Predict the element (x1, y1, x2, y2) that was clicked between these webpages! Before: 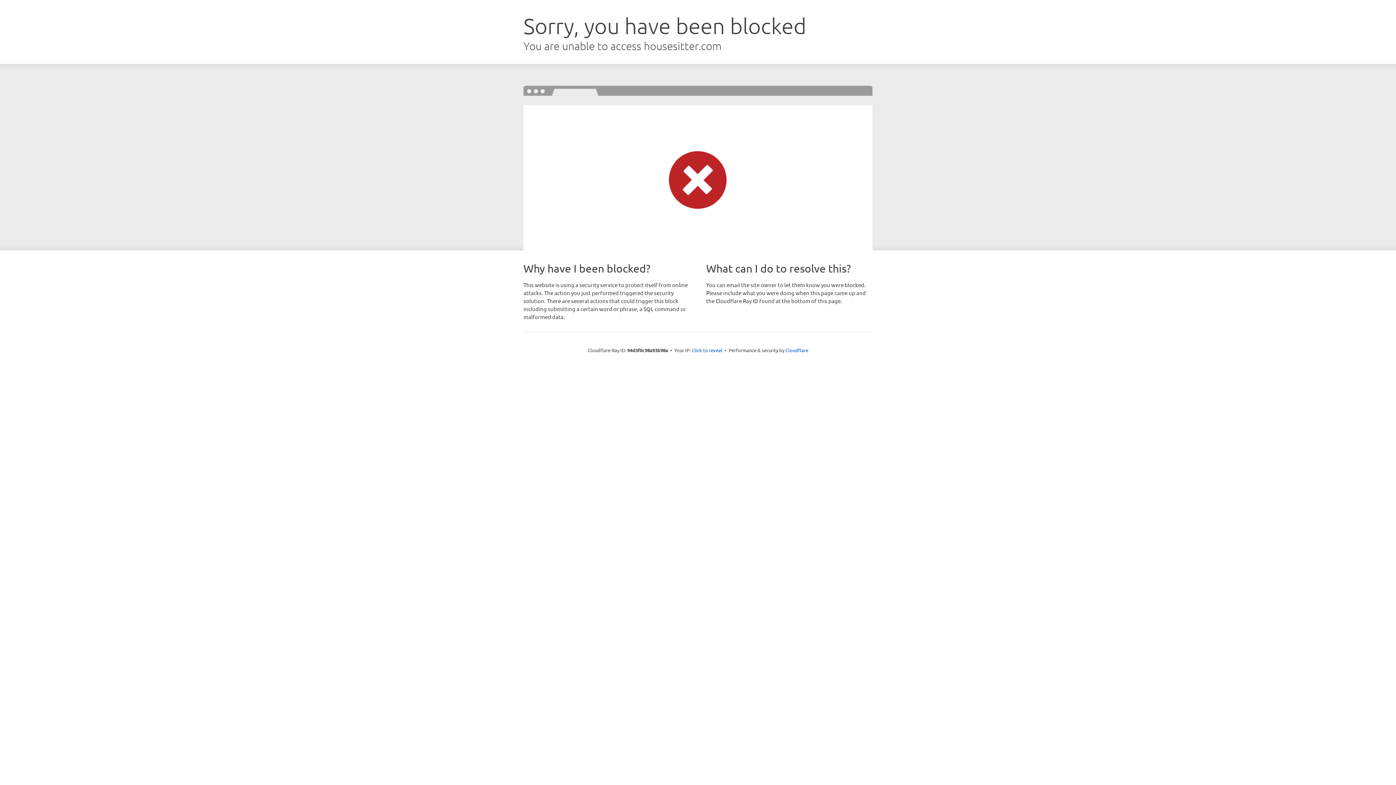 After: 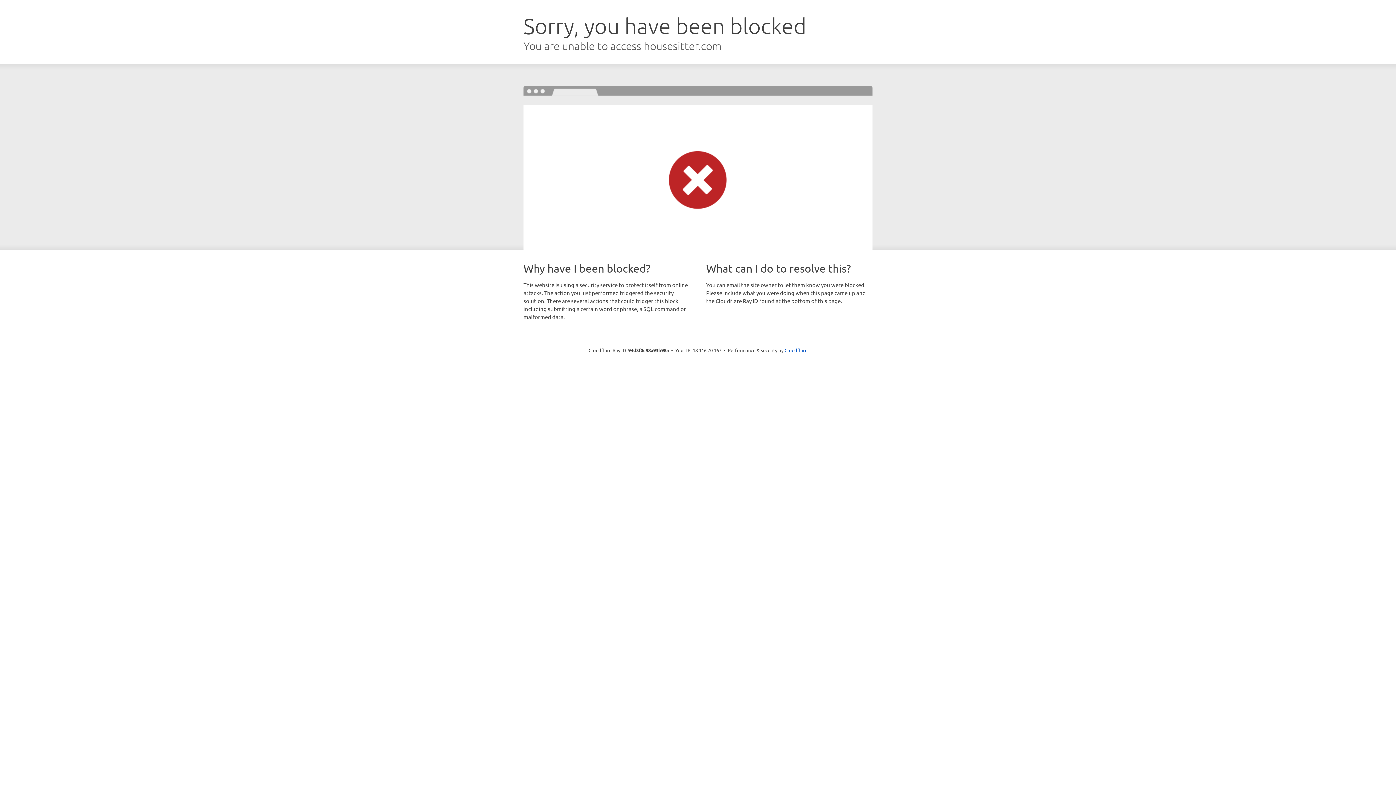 Action: label: Click to reveal bbox: (692, 346, 722, 353)